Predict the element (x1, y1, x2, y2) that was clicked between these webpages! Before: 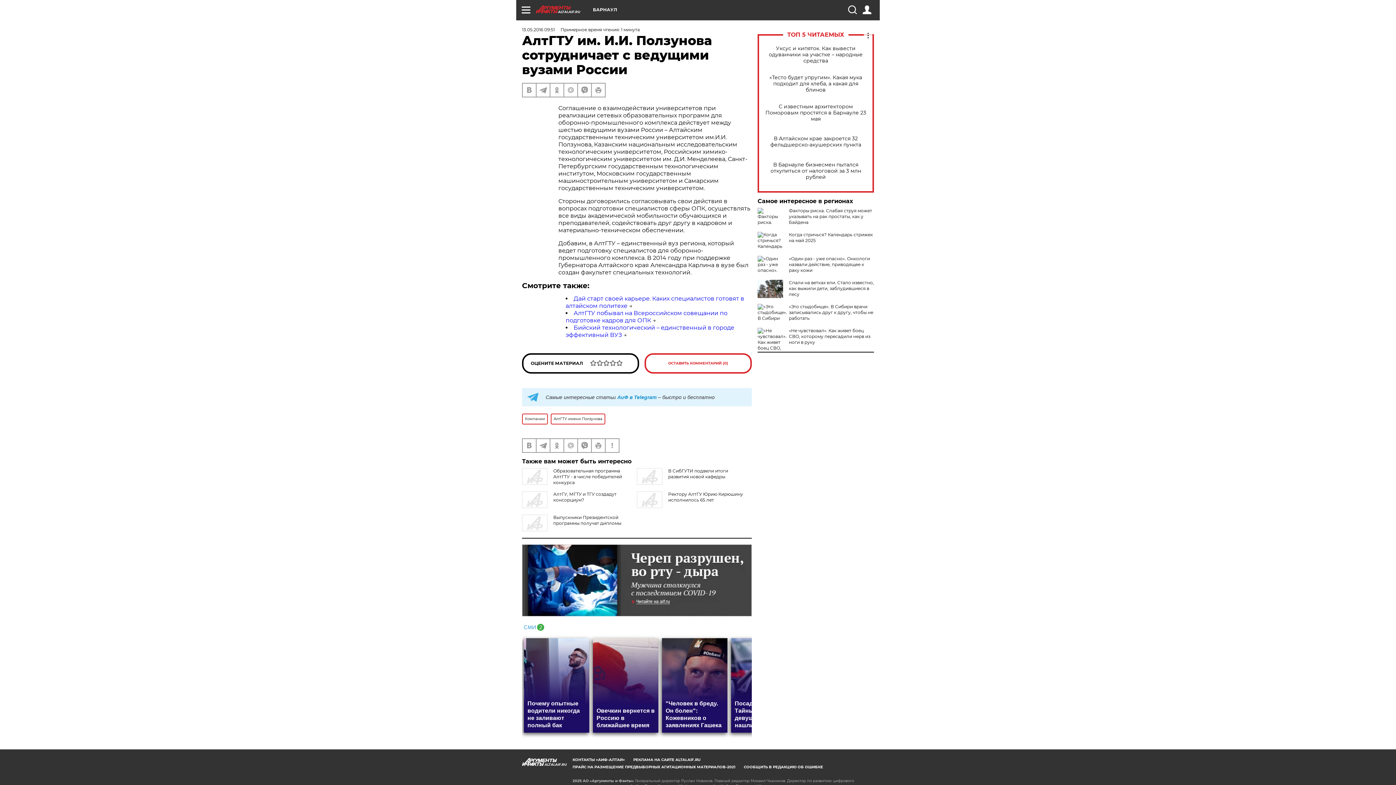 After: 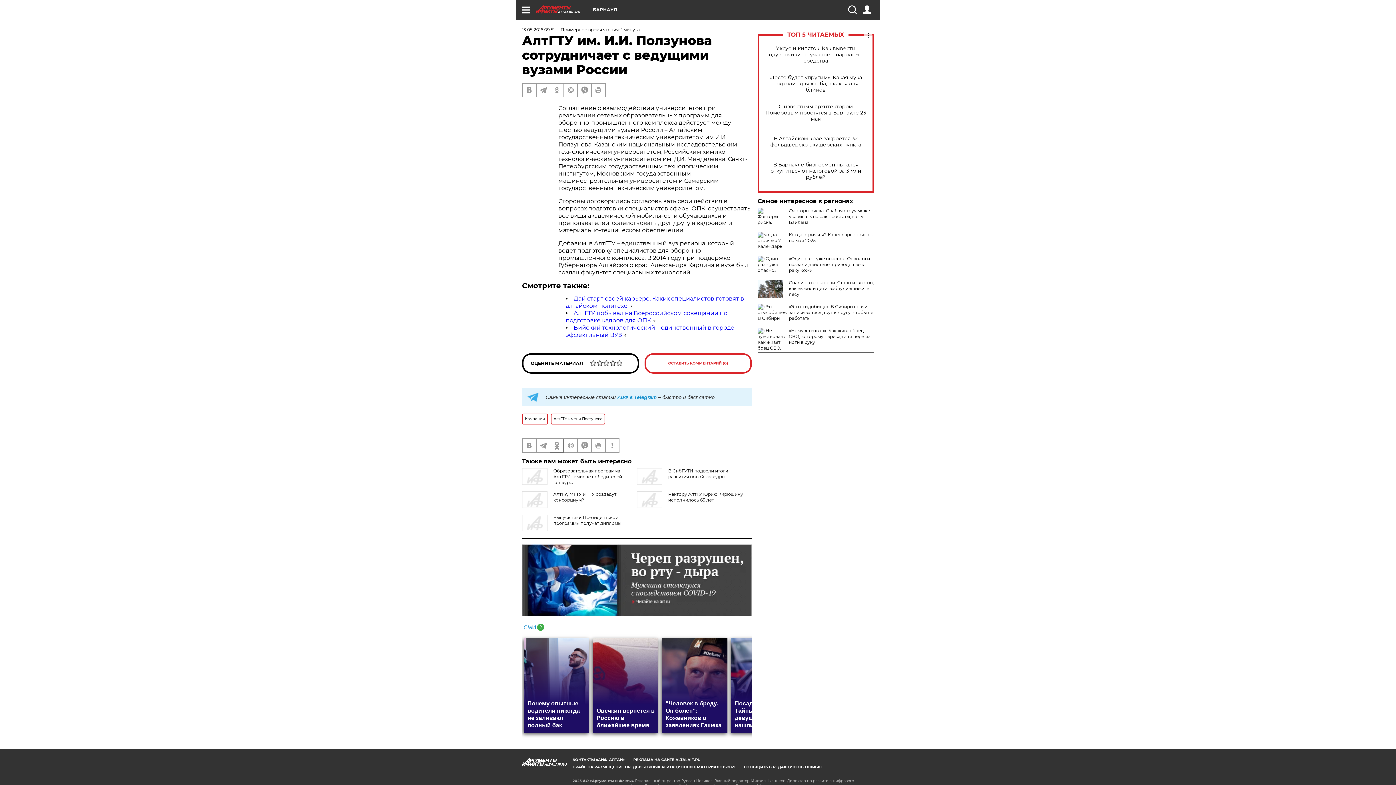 Action: bbox: (550, 439, 563, 452)